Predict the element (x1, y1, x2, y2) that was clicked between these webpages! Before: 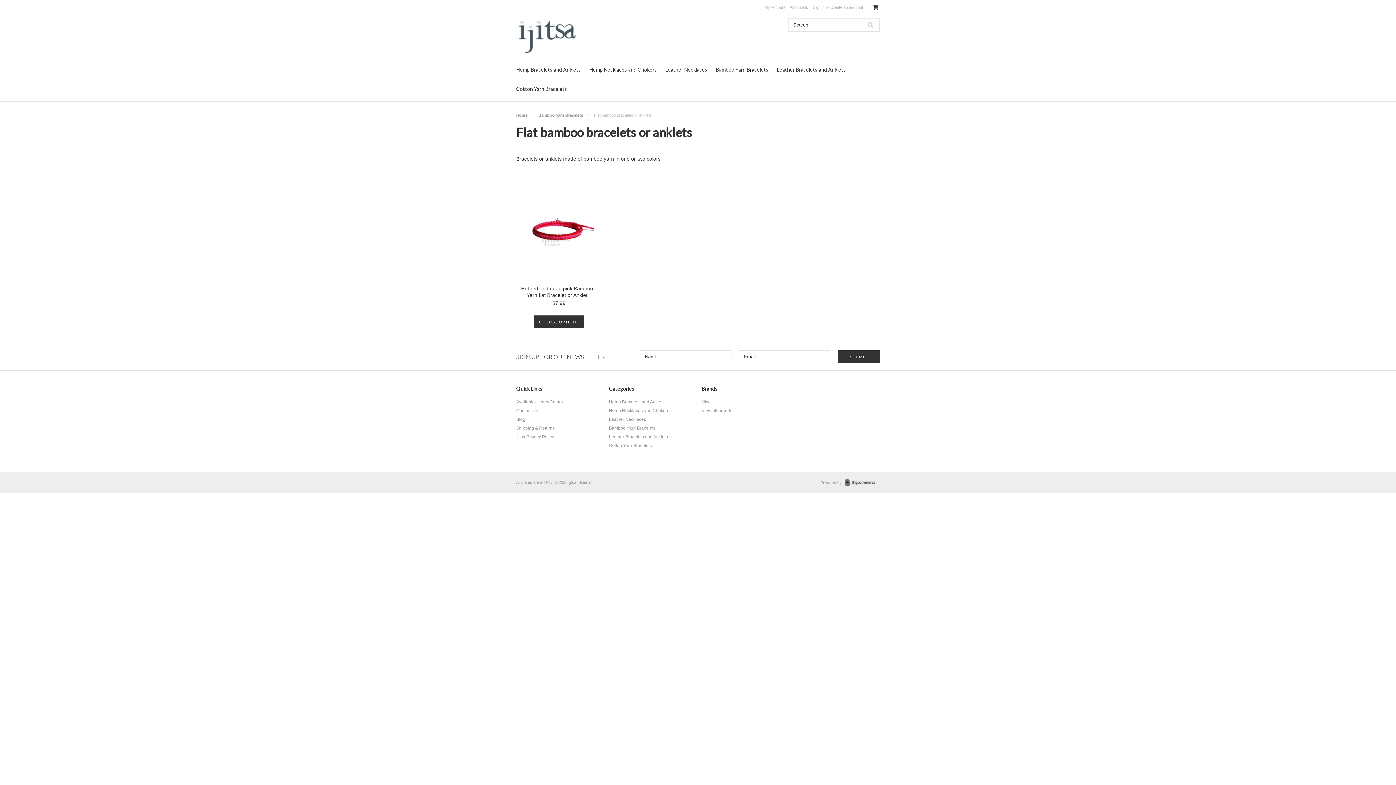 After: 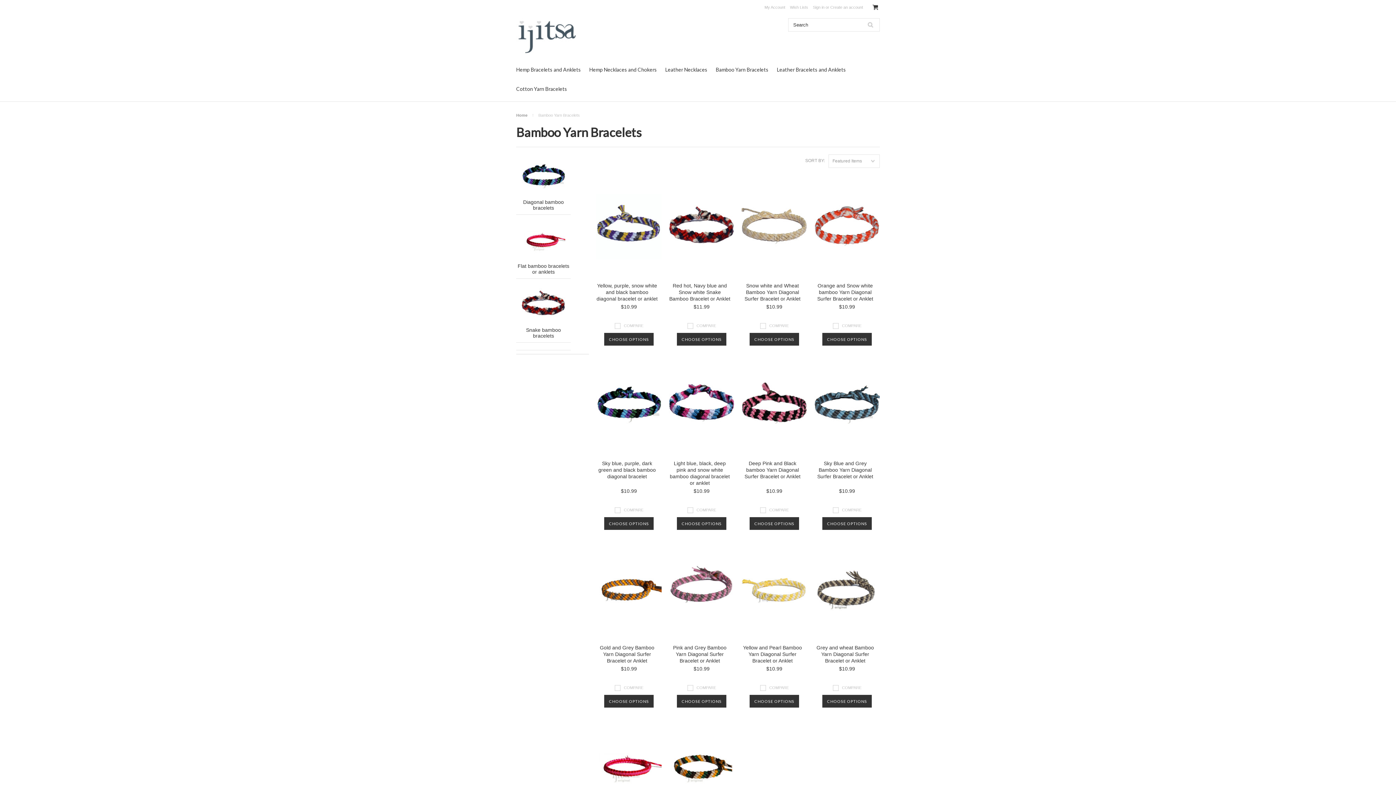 Action: label: Bamboo Yarn Bracelets bbox: (716, 66, 768, 72)